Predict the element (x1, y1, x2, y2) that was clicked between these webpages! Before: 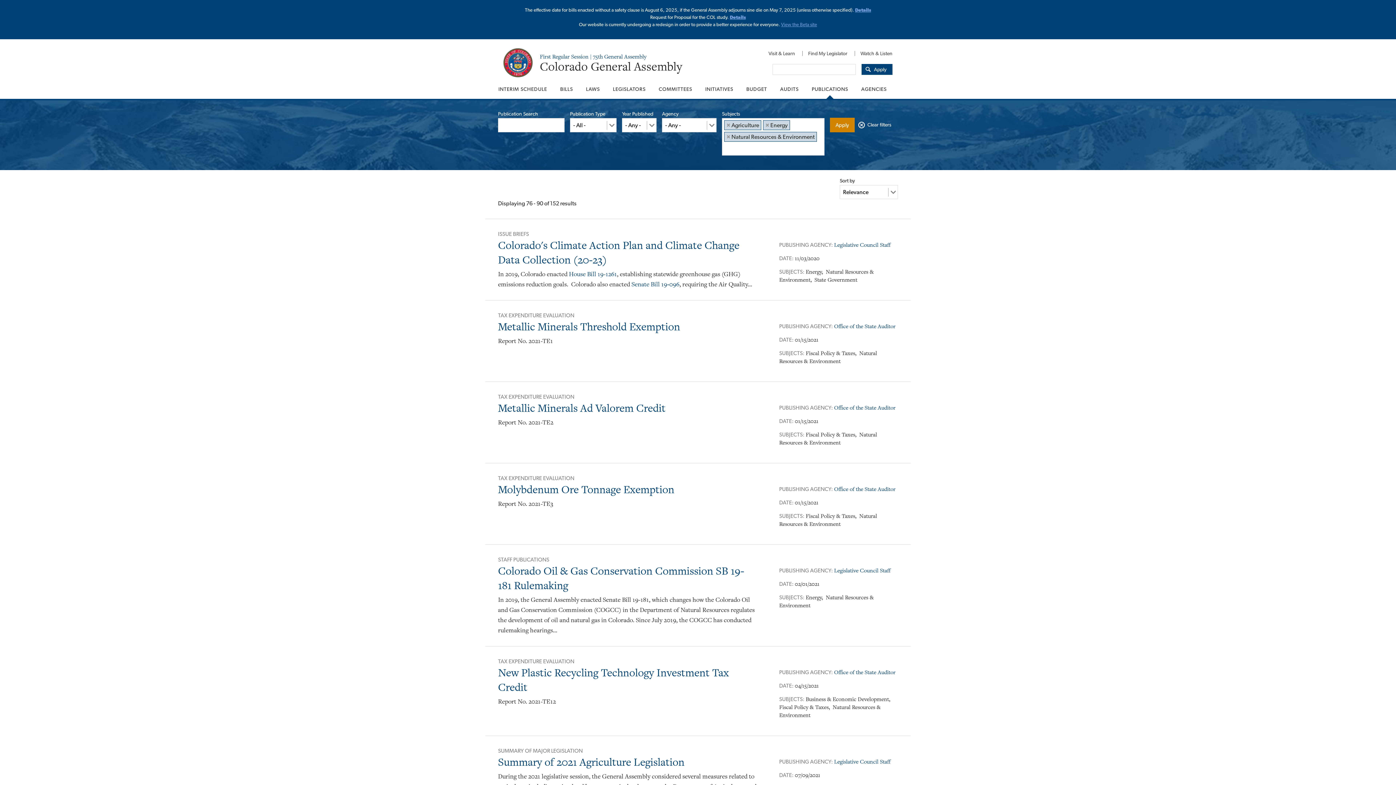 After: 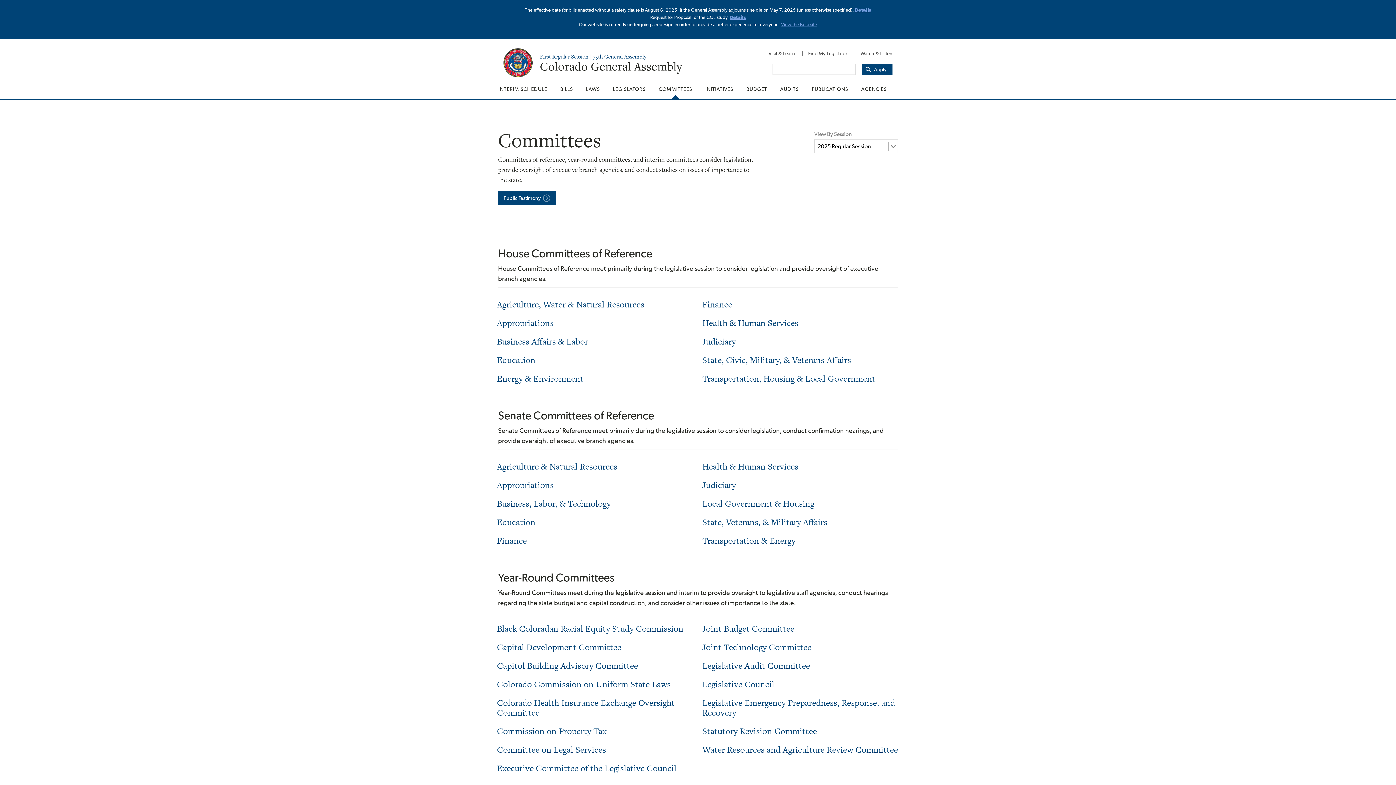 Action: label: COMMITTEES bbox: (652, 79, 698, 98)